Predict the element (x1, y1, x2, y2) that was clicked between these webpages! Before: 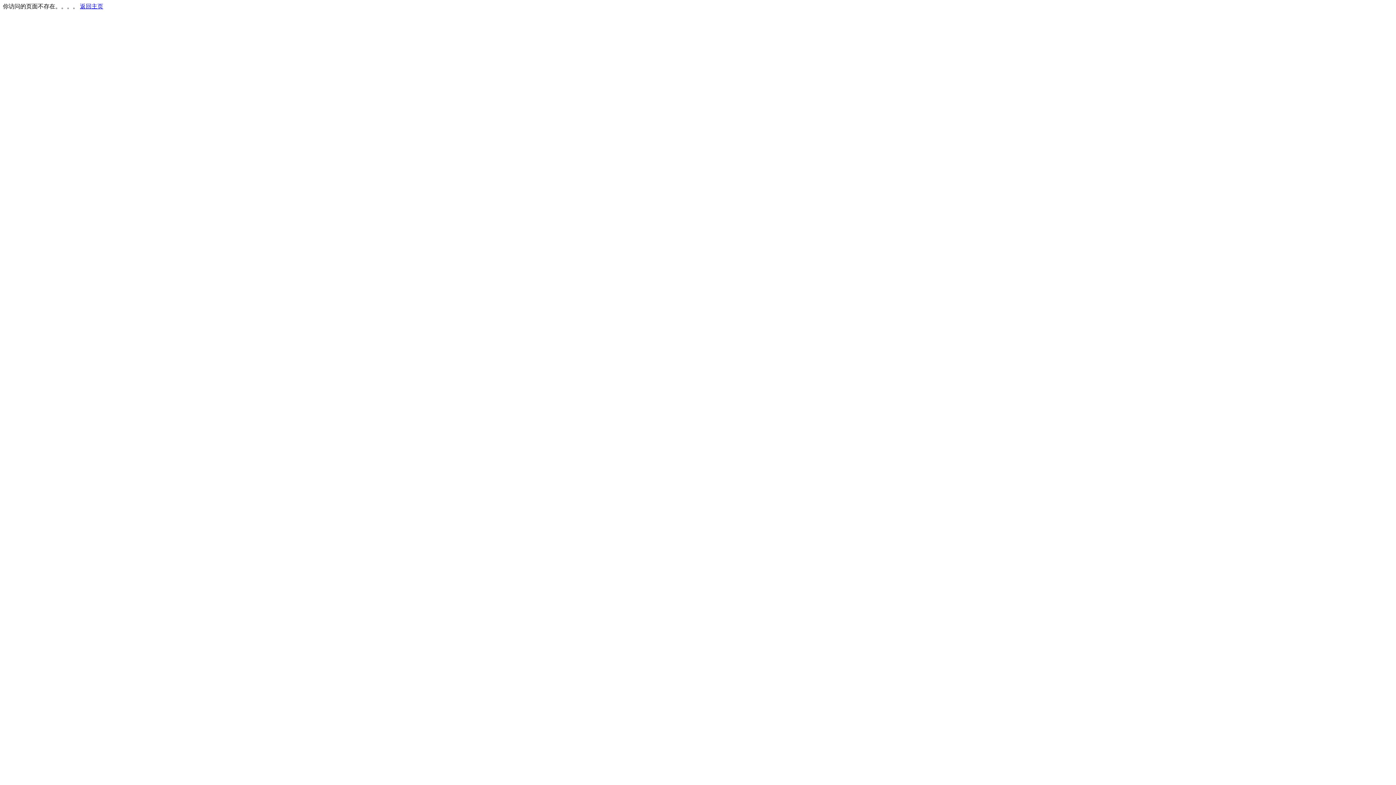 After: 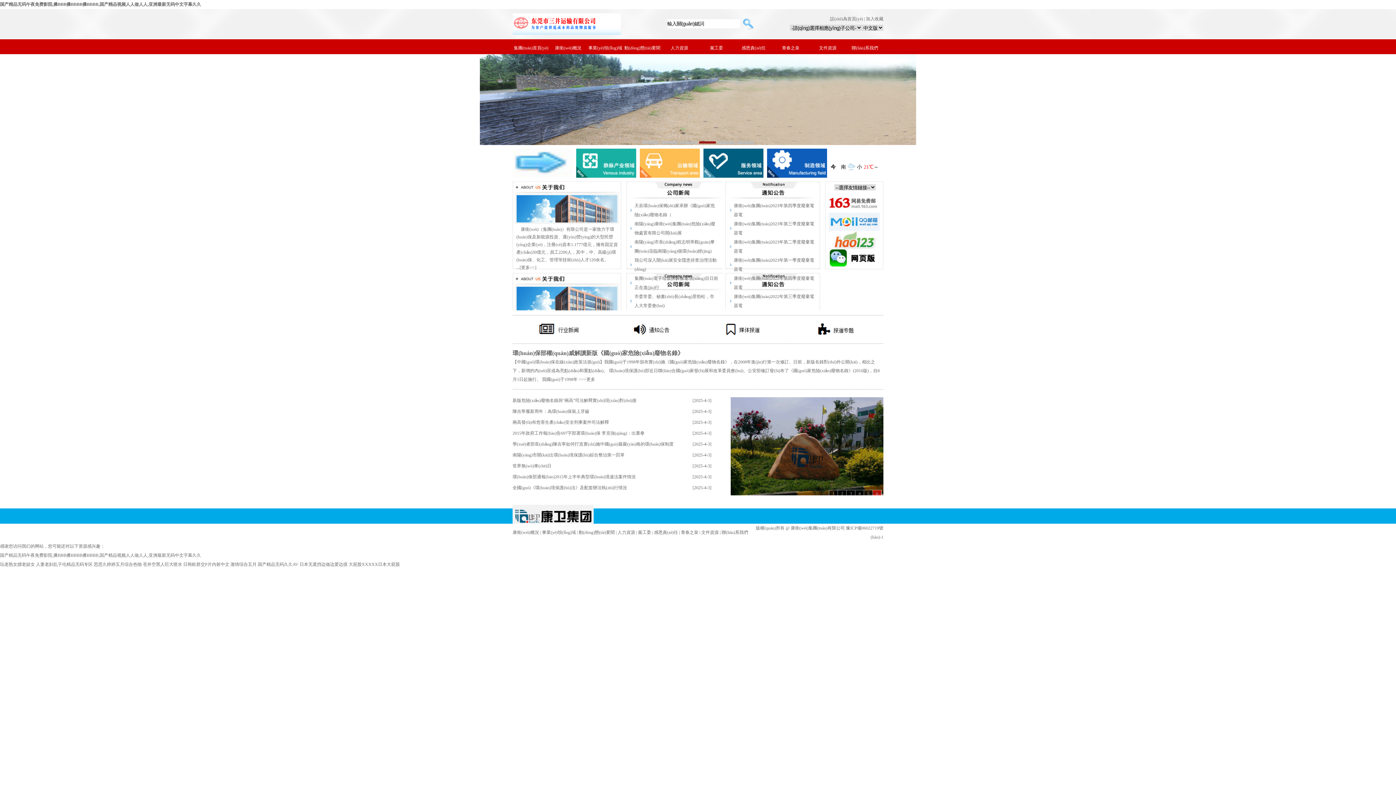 Action: bbox: (80, 3, 103, 9) label: 返回主页